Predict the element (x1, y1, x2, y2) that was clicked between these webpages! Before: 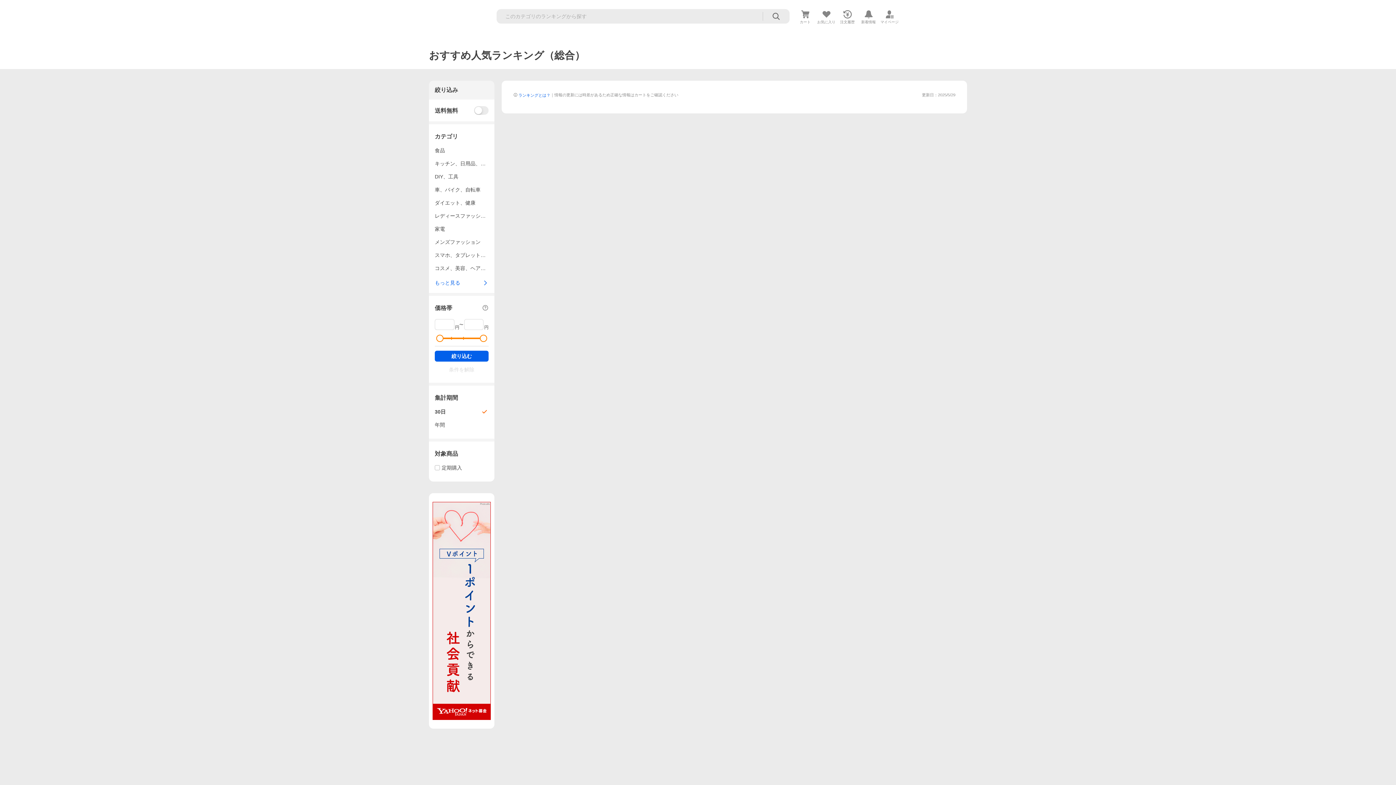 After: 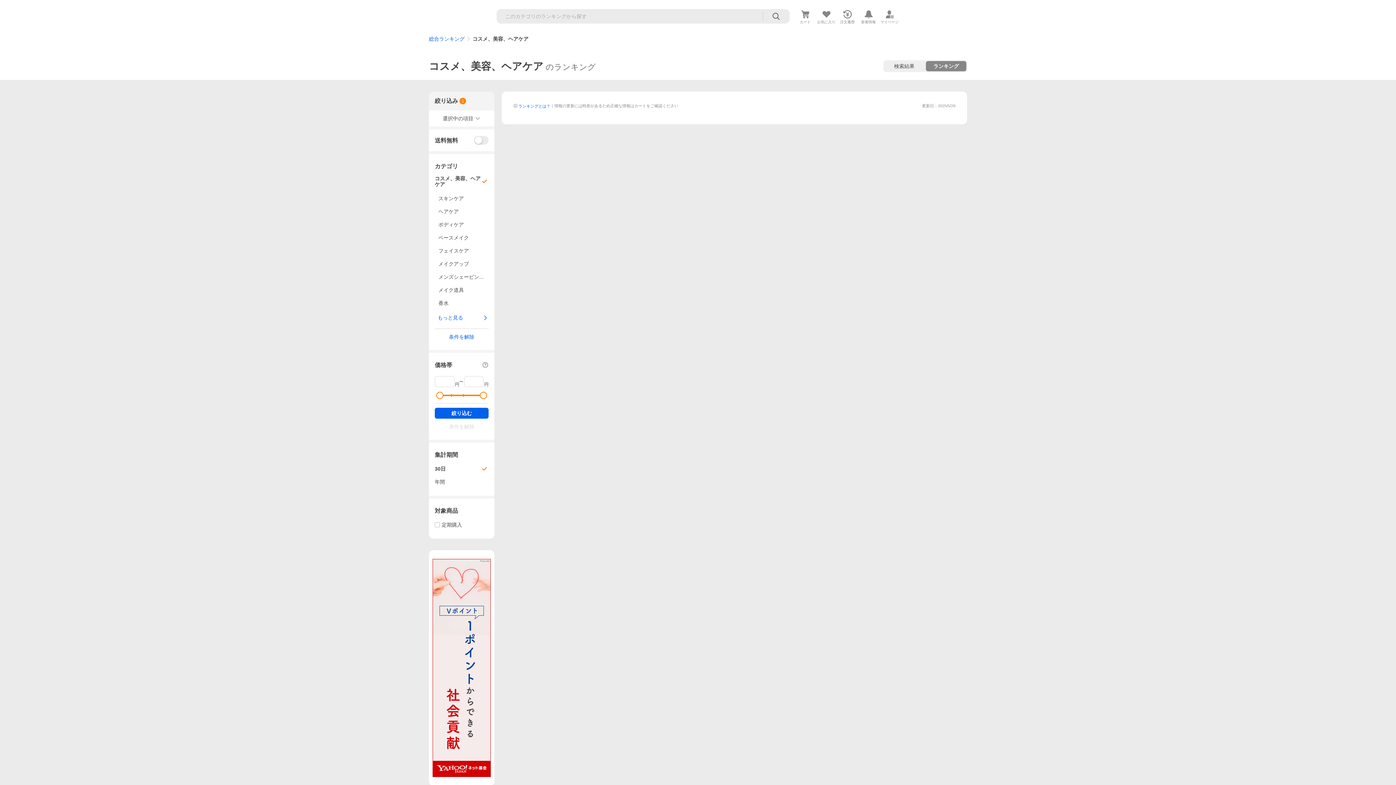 Action: bbox: (434, 261, 488, 274) label: コスメ、美容、ヘアケア